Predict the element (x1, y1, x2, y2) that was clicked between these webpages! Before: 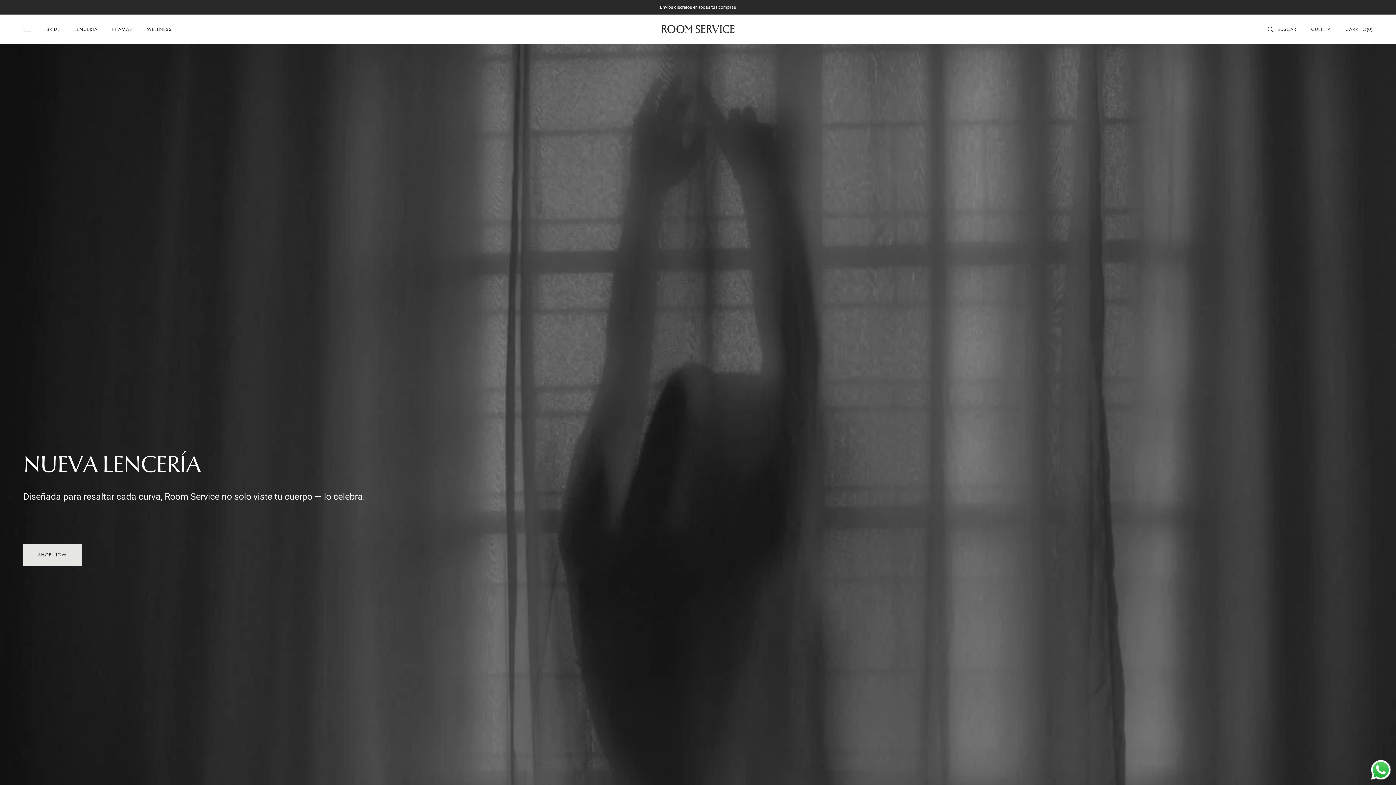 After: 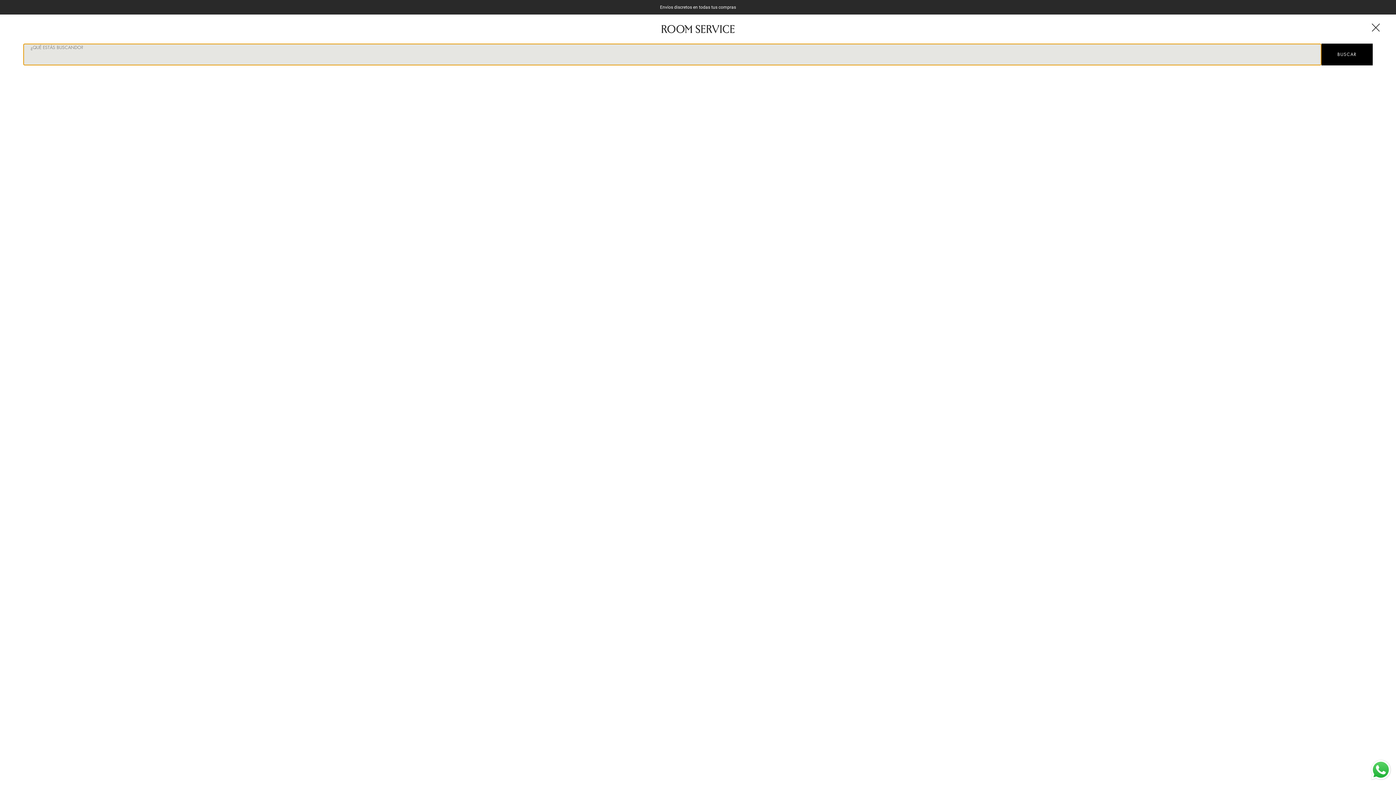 Action: bbox: (1267, 21, 1297, 37) label: Buscar